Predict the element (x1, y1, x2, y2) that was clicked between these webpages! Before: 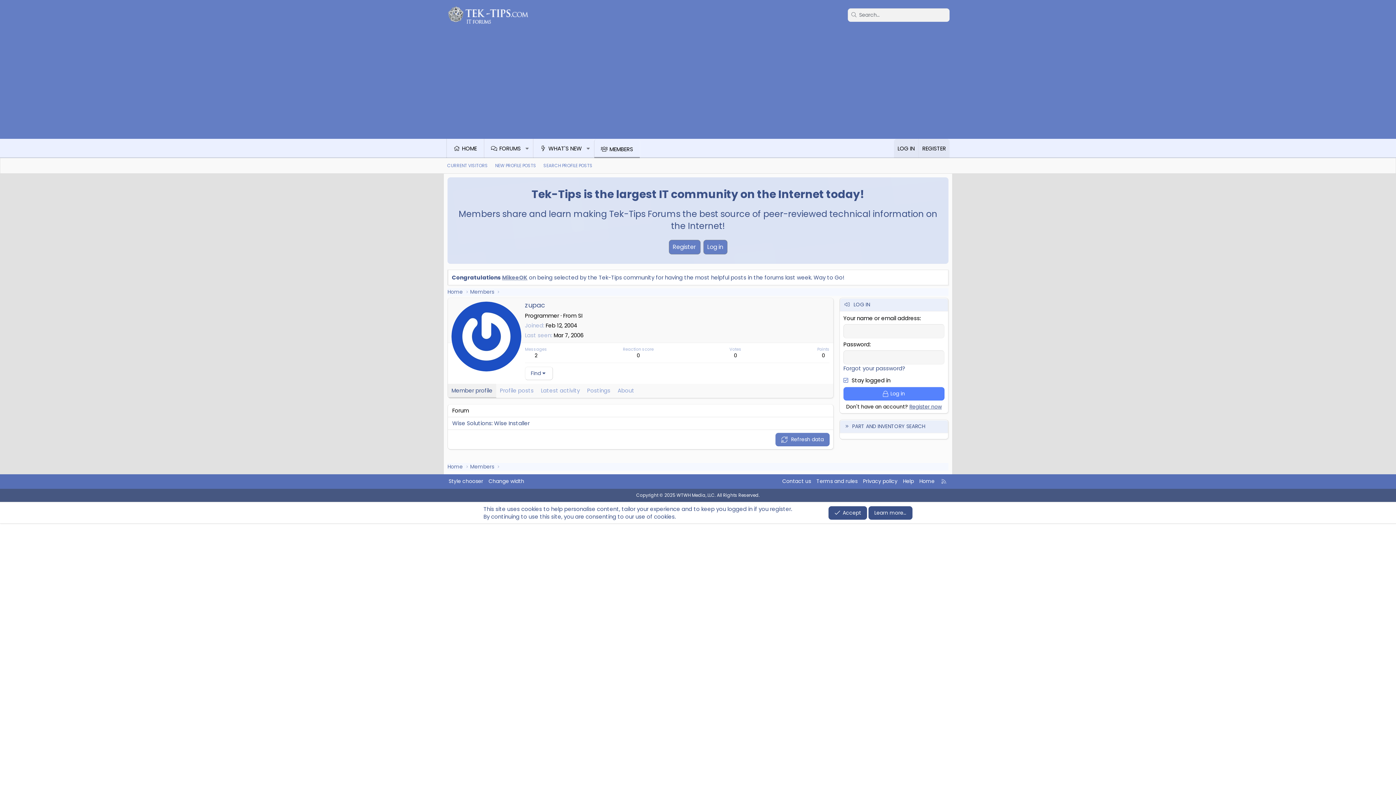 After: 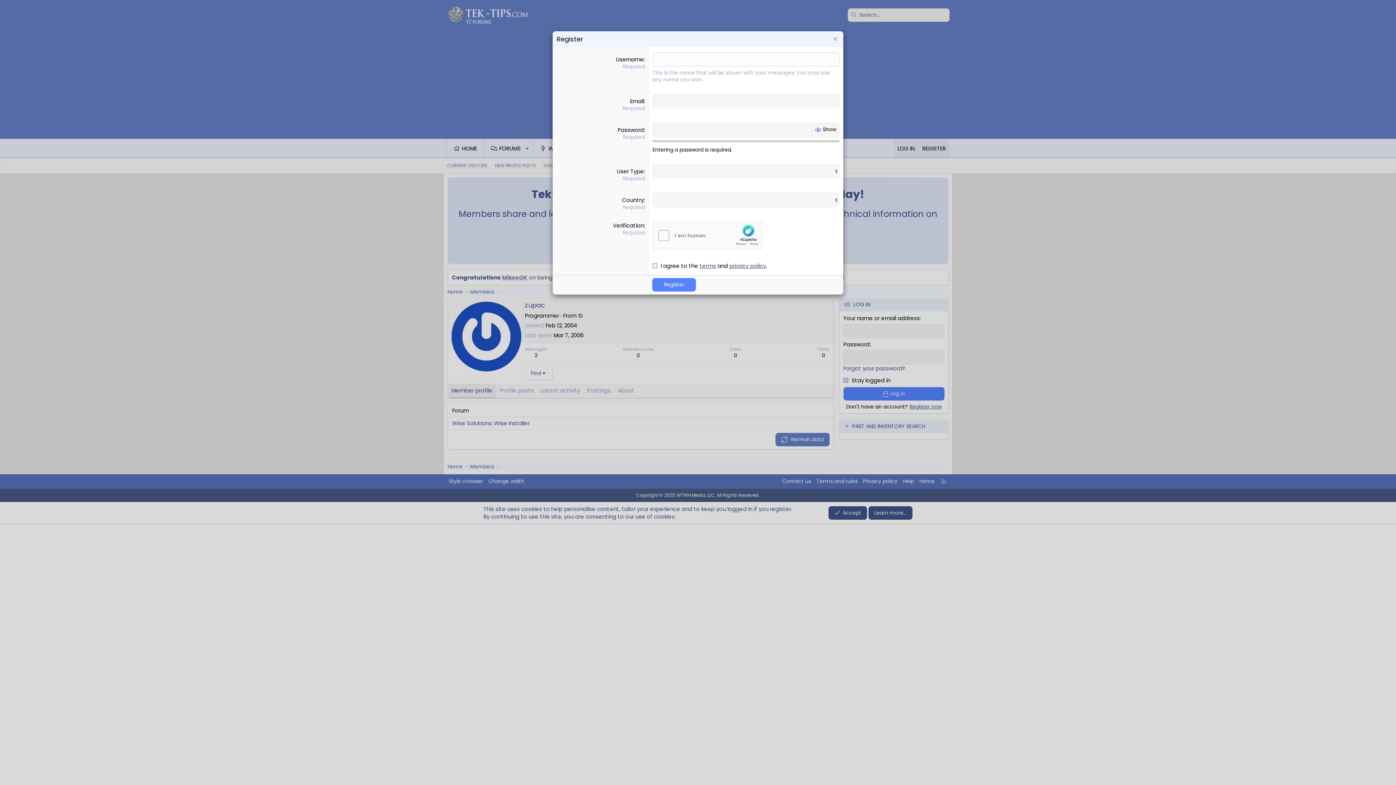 Action: bbox: (909, 403, 942, 410) label: Register now